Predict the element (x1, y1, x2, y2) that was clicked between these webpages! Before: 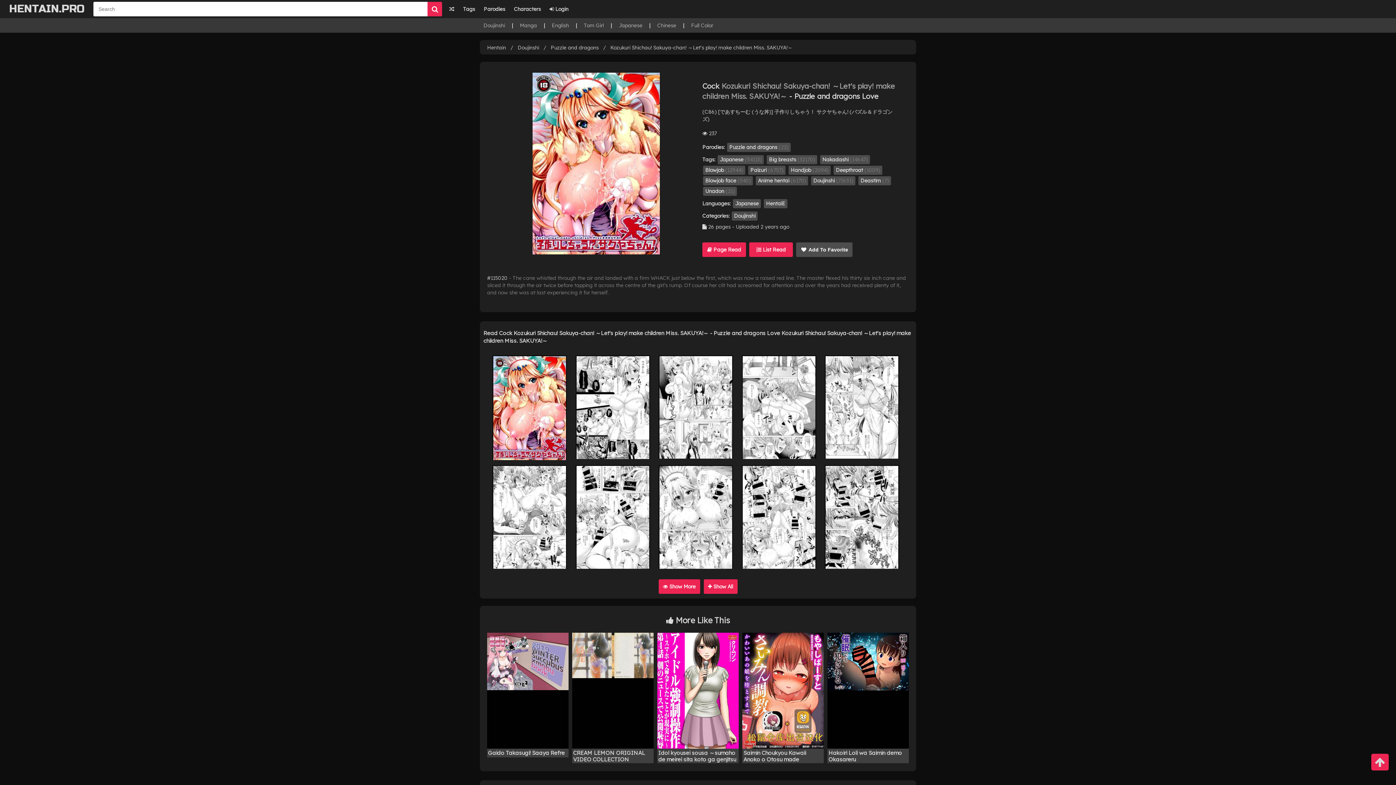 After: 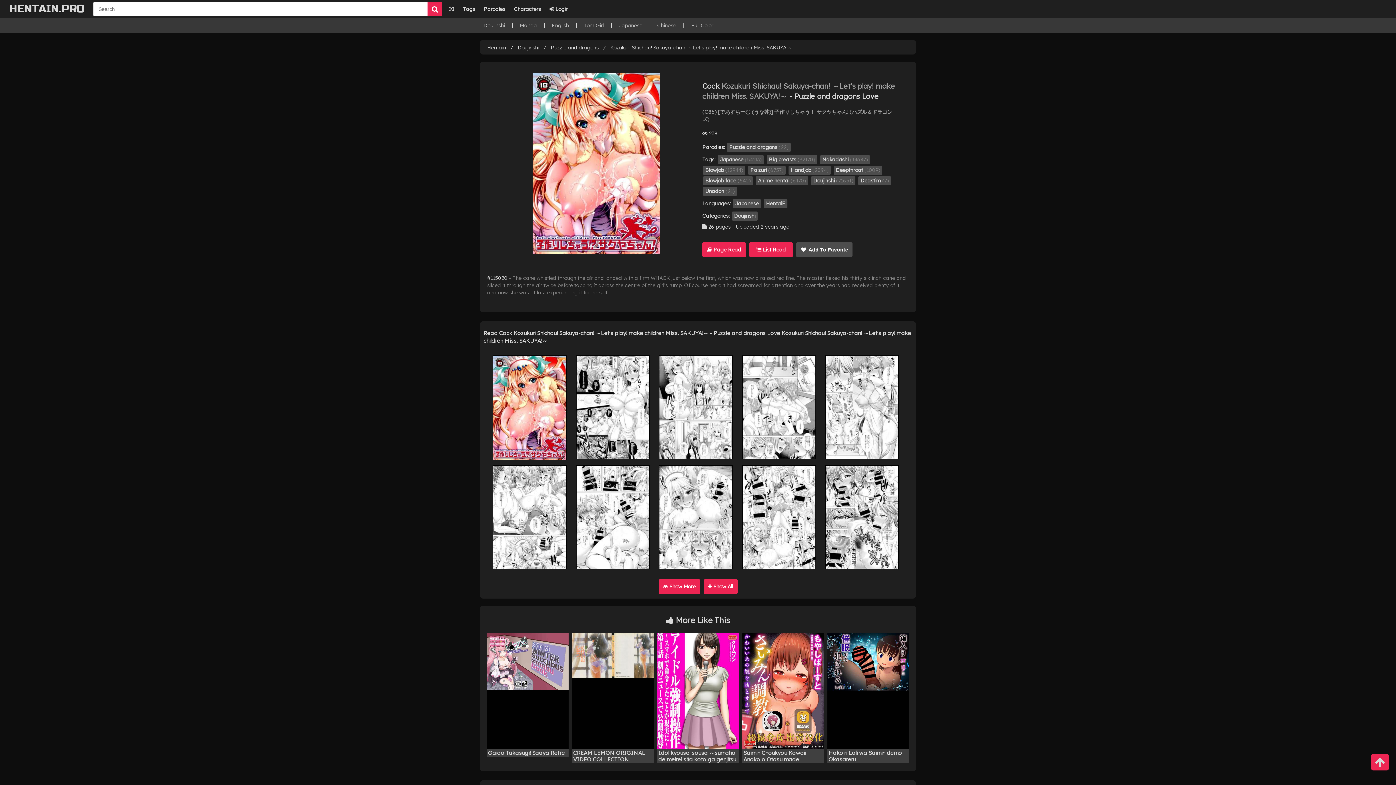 Action: bbox: (532, 249, 659, 256)